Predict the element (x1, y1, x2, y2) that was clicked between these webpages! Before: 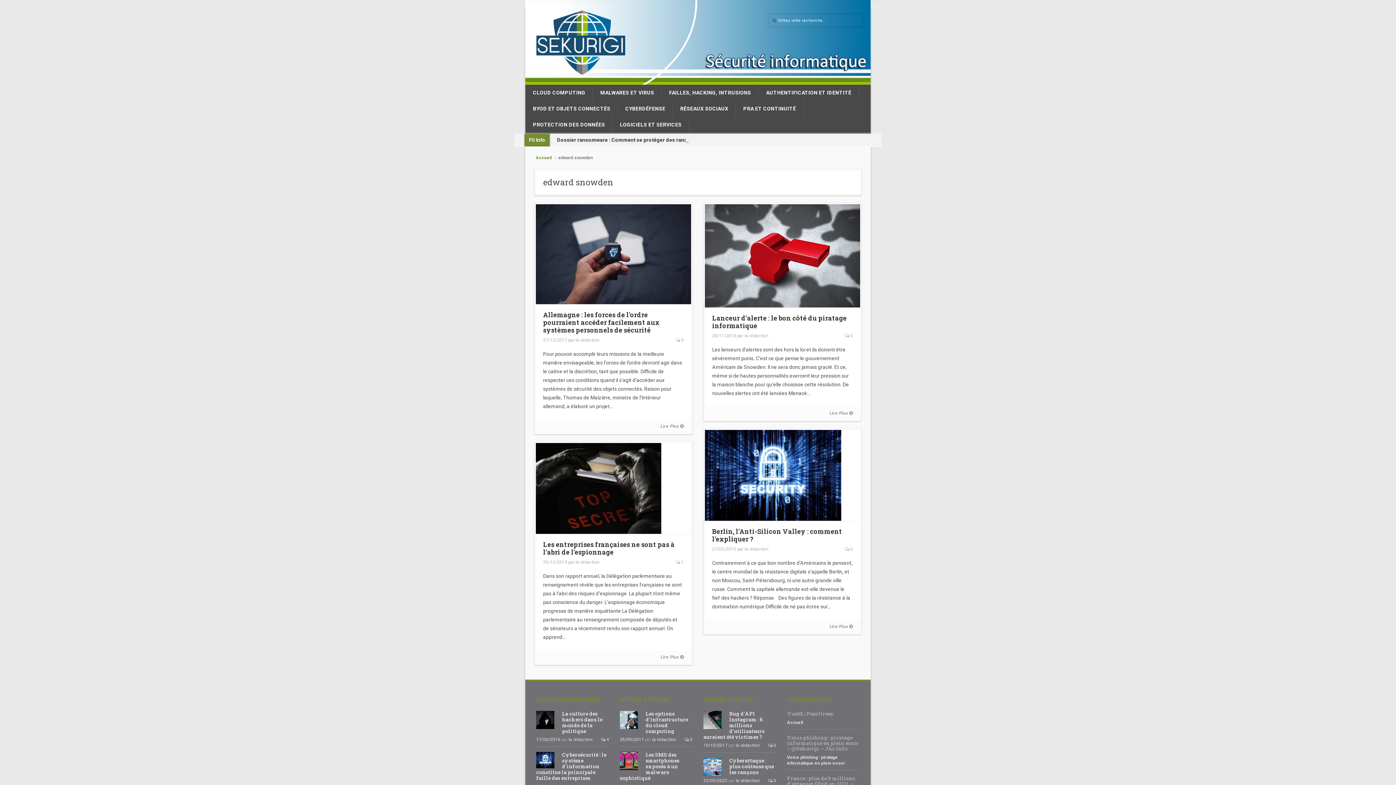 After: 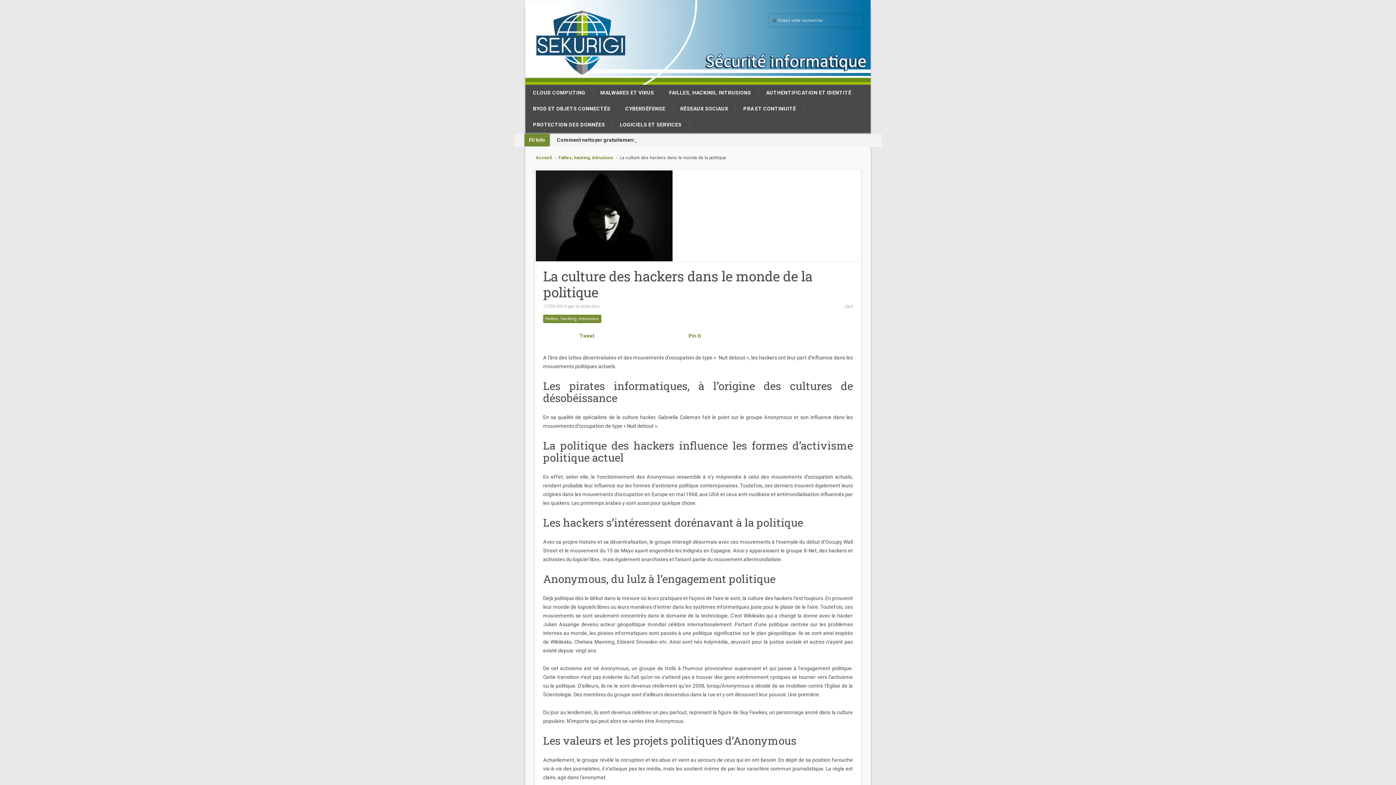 Action: bbox: (536, 737, 560, 742) label: 17/06/2016